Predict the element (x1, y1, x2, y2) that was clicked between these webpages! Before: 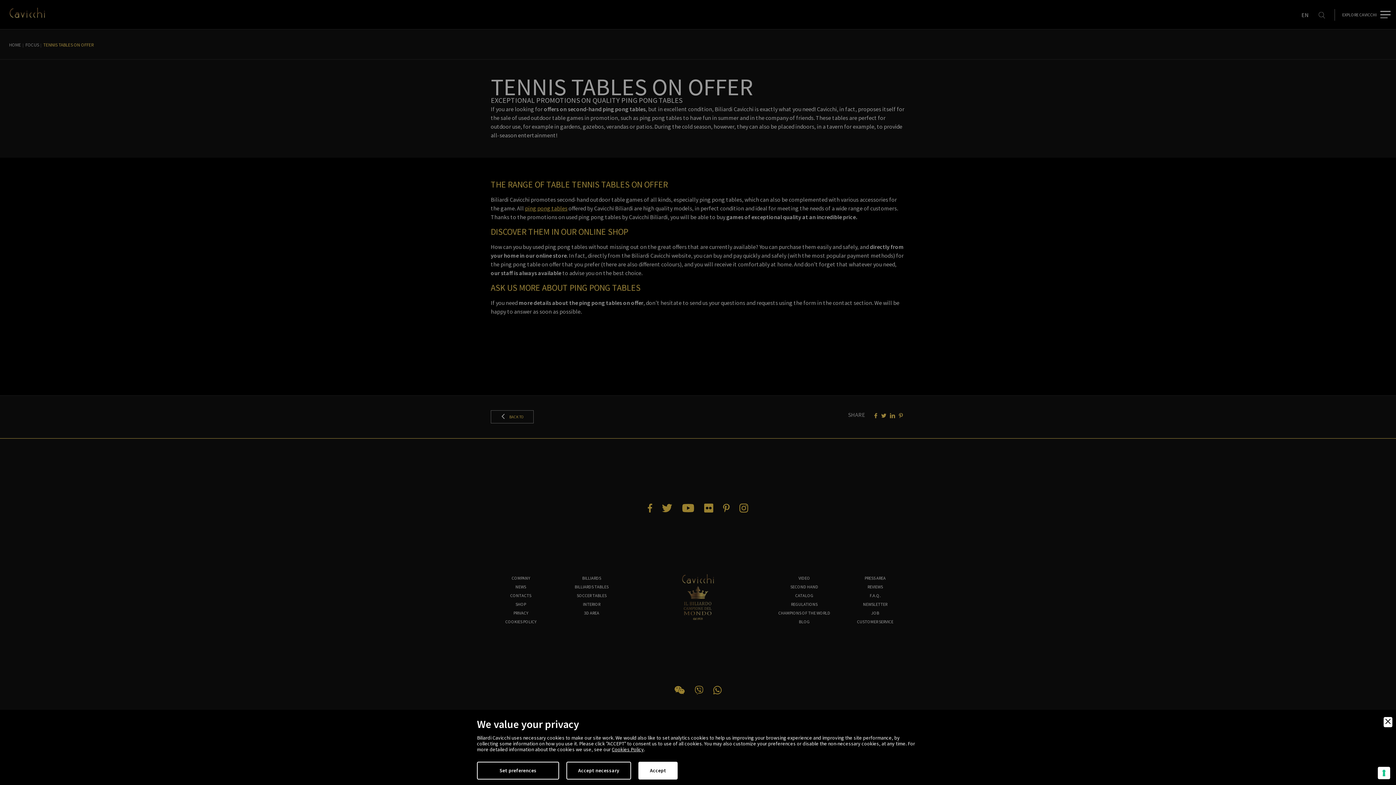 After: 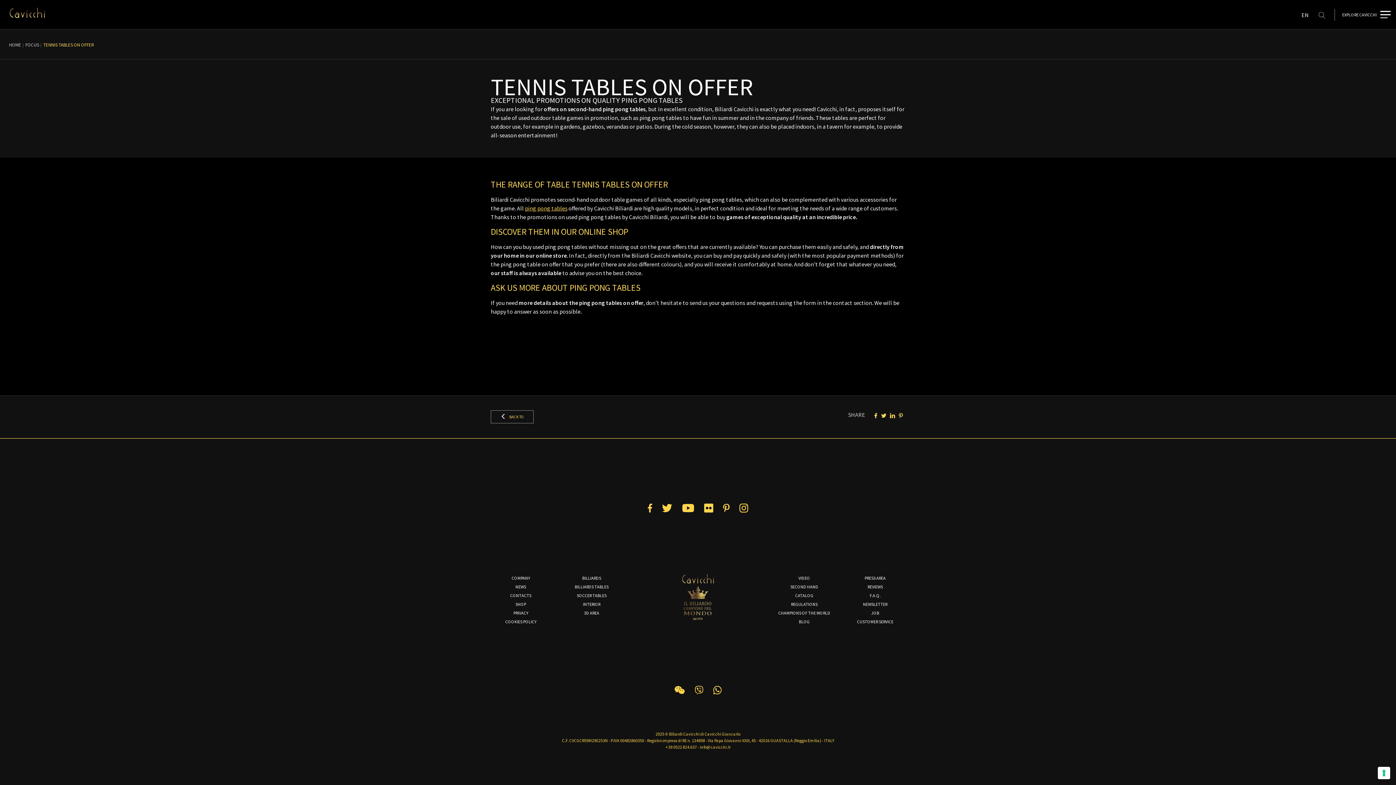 Action: bbox: (566, 762, 631, 780) label: Accept necessary